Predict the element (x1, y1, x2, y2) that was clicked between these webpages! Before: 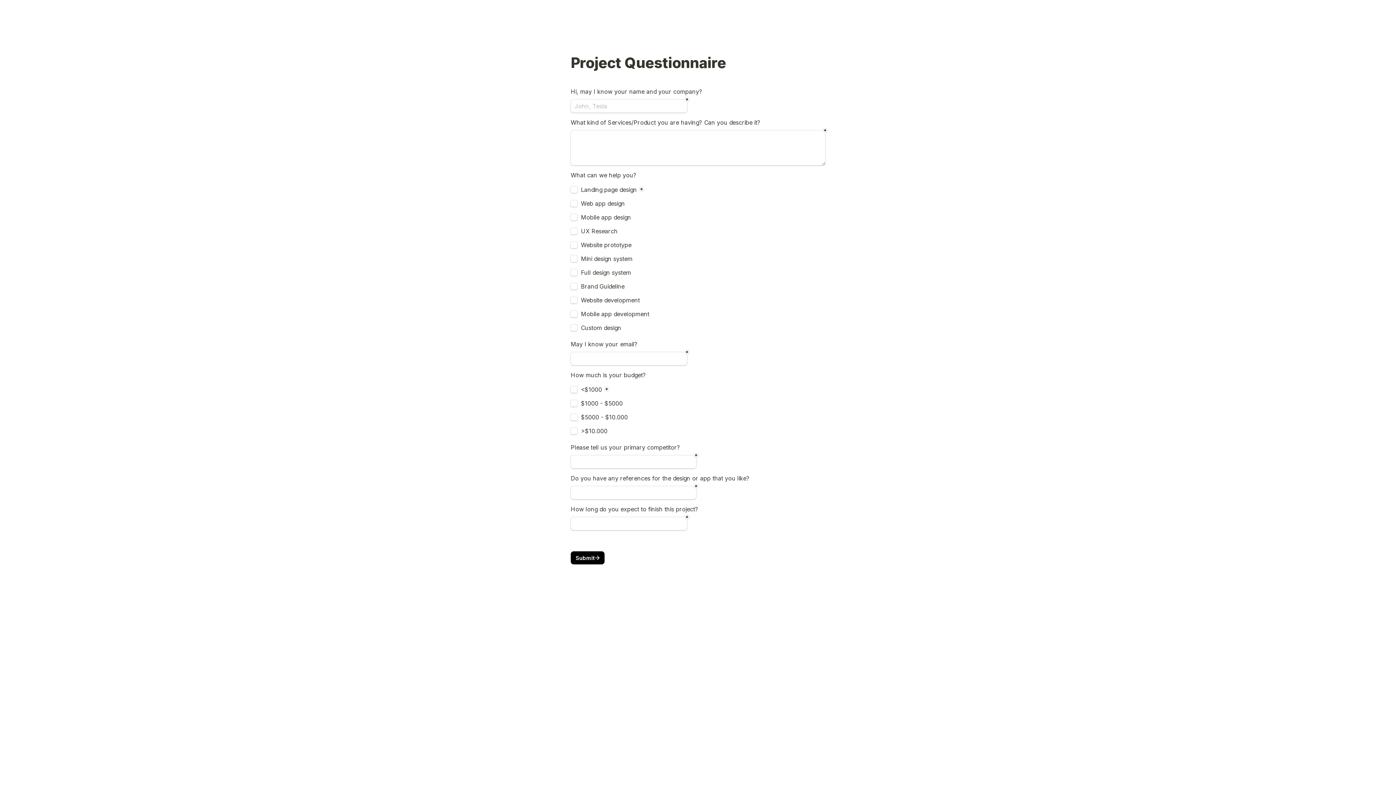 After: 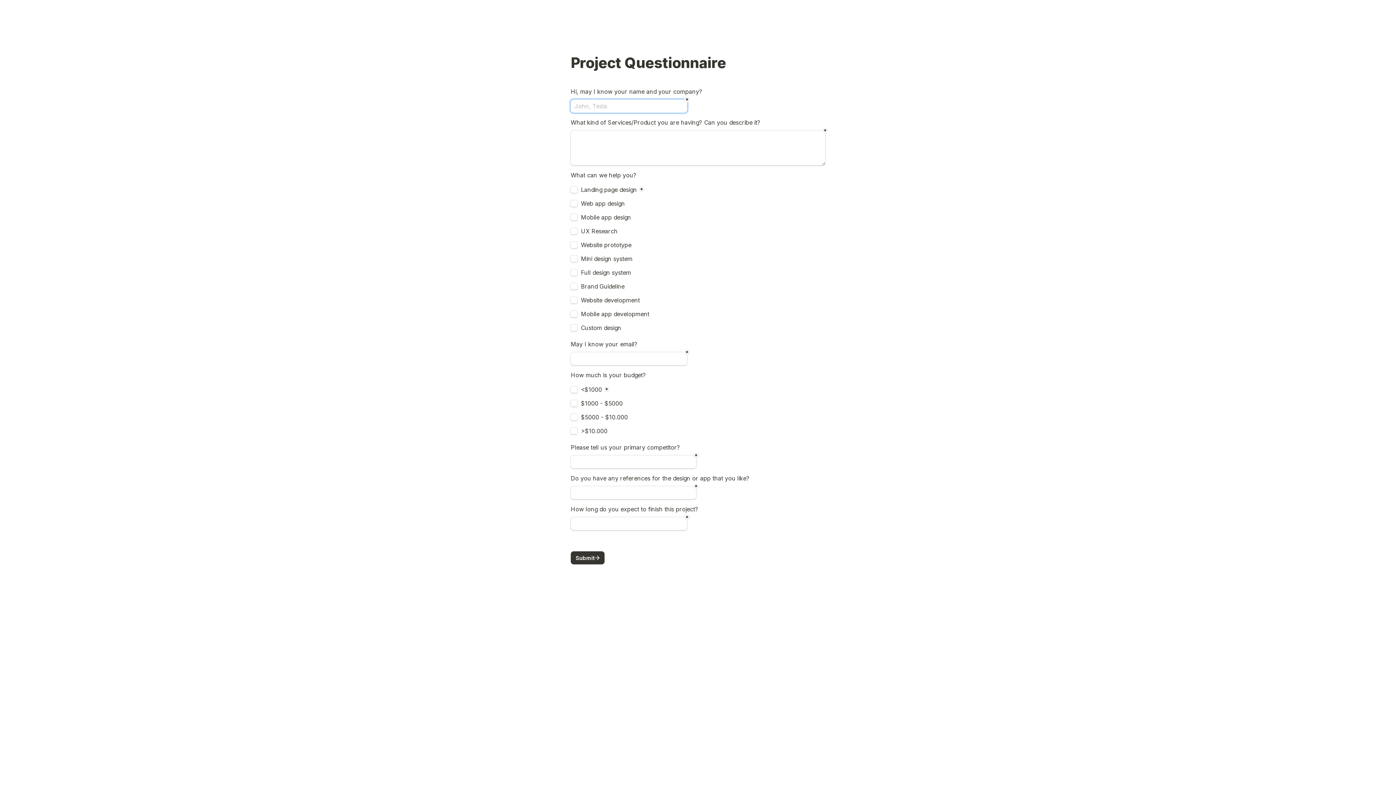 Action: label: Submit bbox: (570, 551, 604, 564)